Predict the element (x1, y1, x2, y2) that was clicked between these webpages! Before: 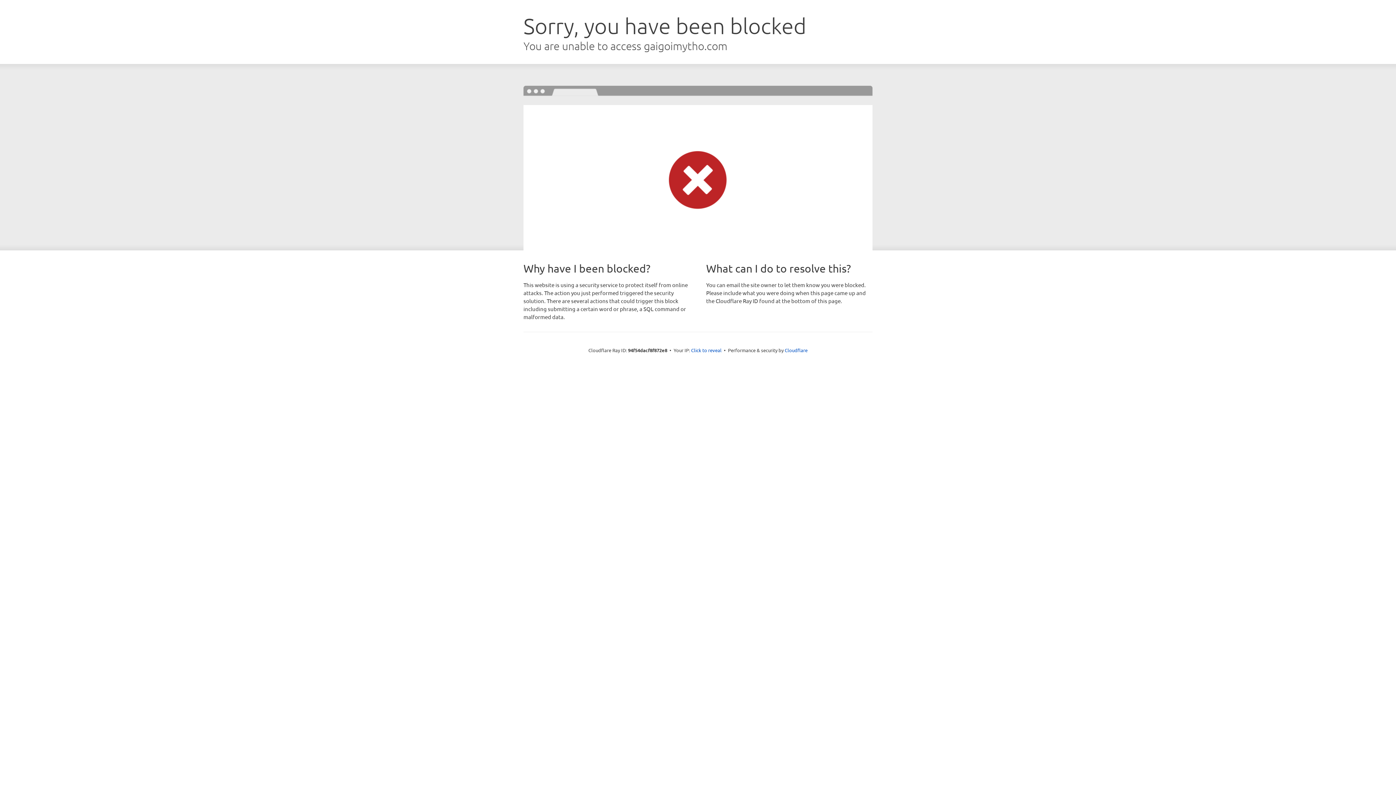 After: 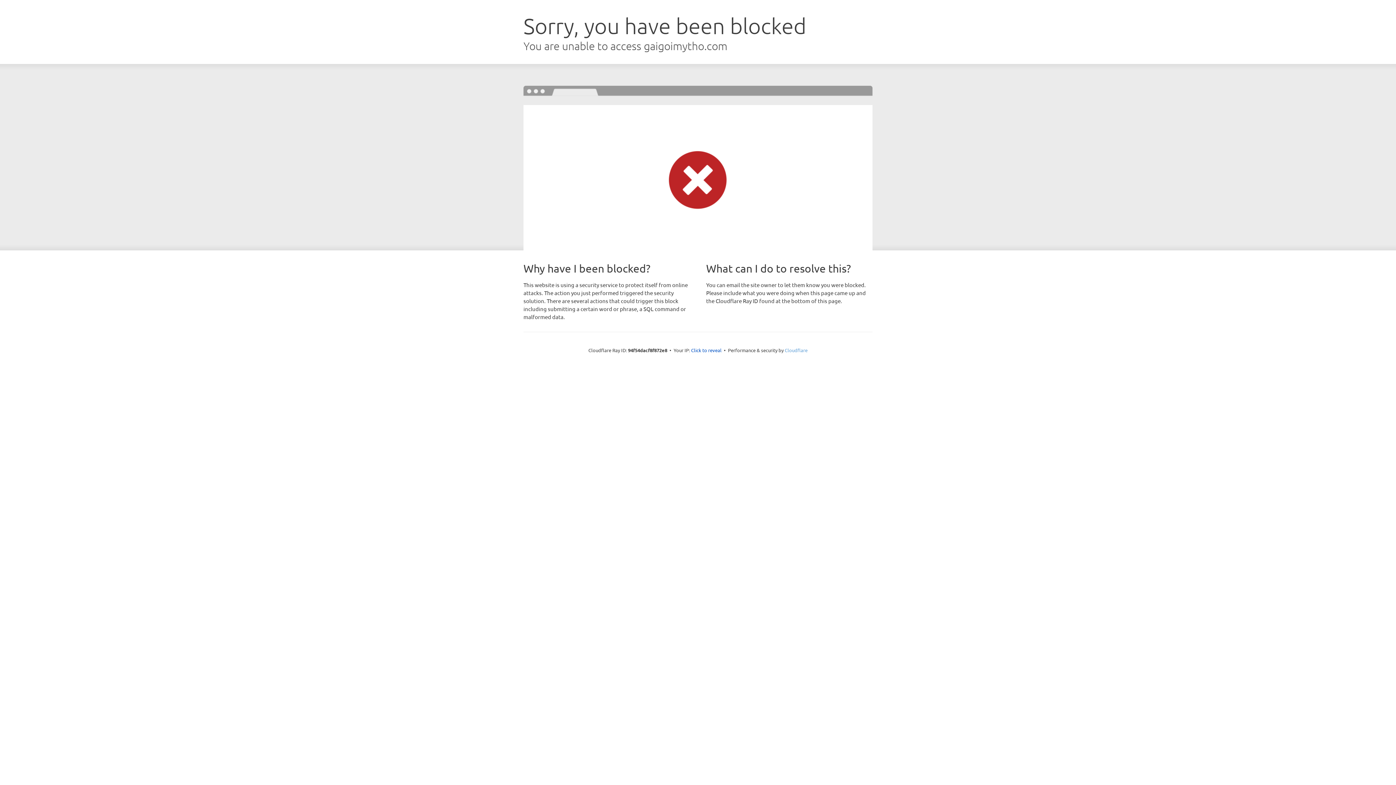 Action: label: Cloudflare bbox: (784, 347, 807, 353)